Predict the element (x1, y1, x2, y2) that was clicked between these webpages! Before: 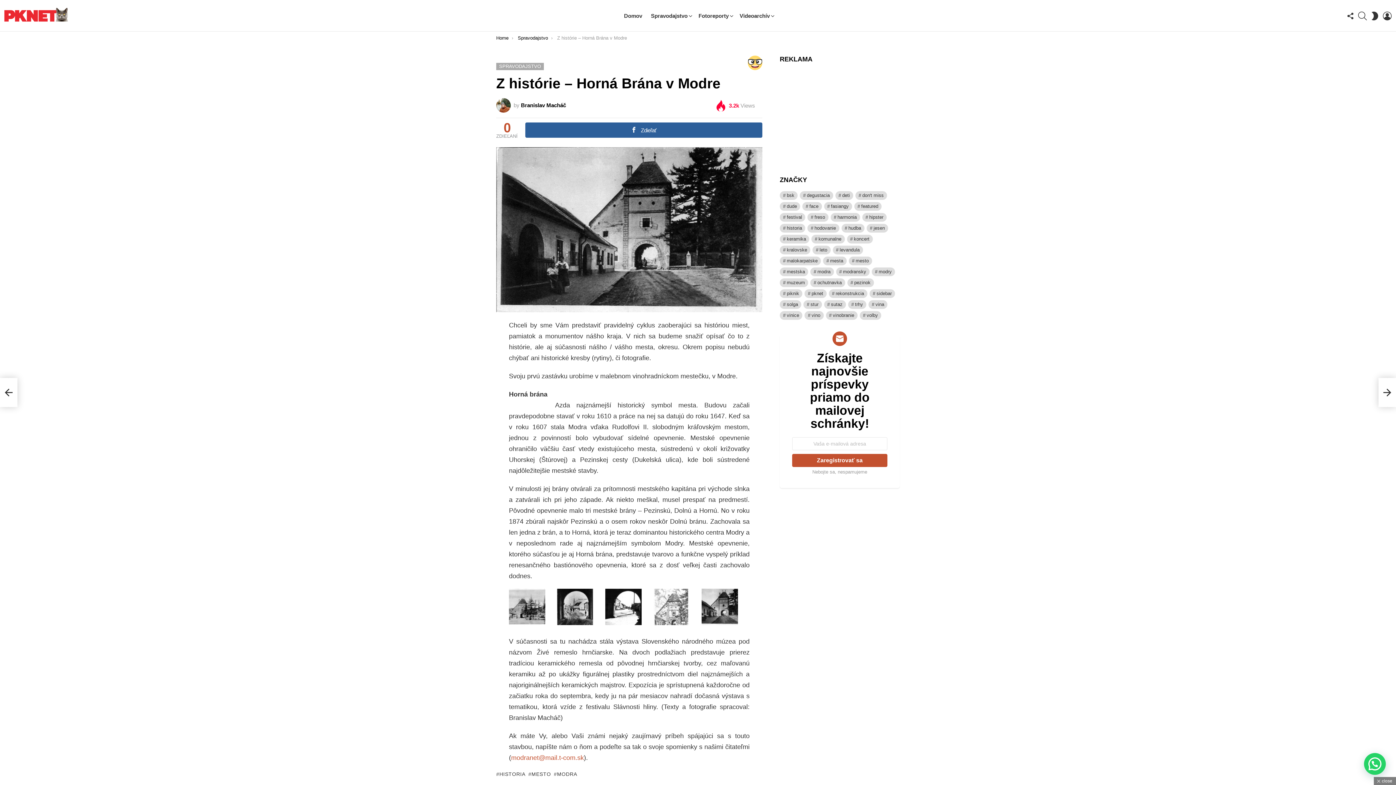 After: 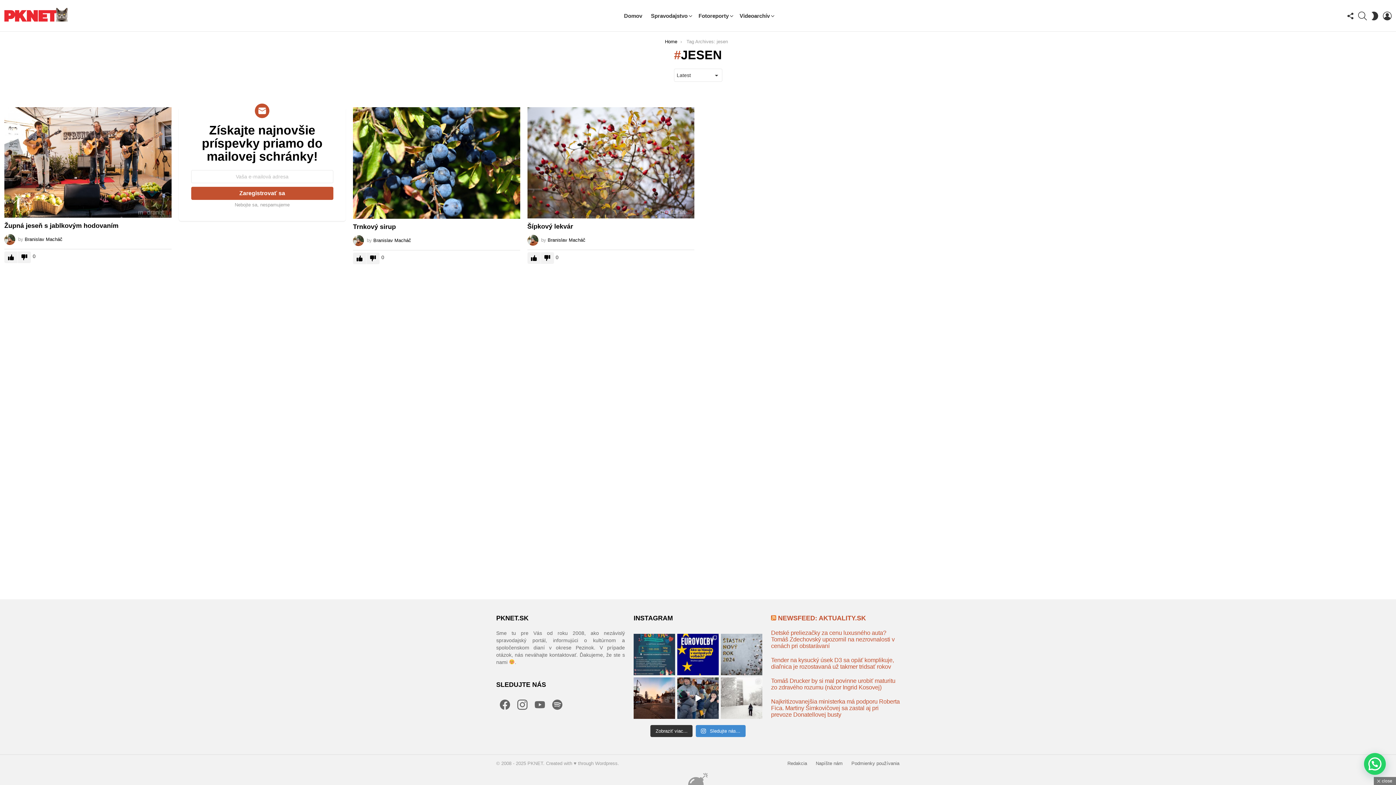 Action: bbox: (866, 224, 888, 232) label: jesen (3 položky)